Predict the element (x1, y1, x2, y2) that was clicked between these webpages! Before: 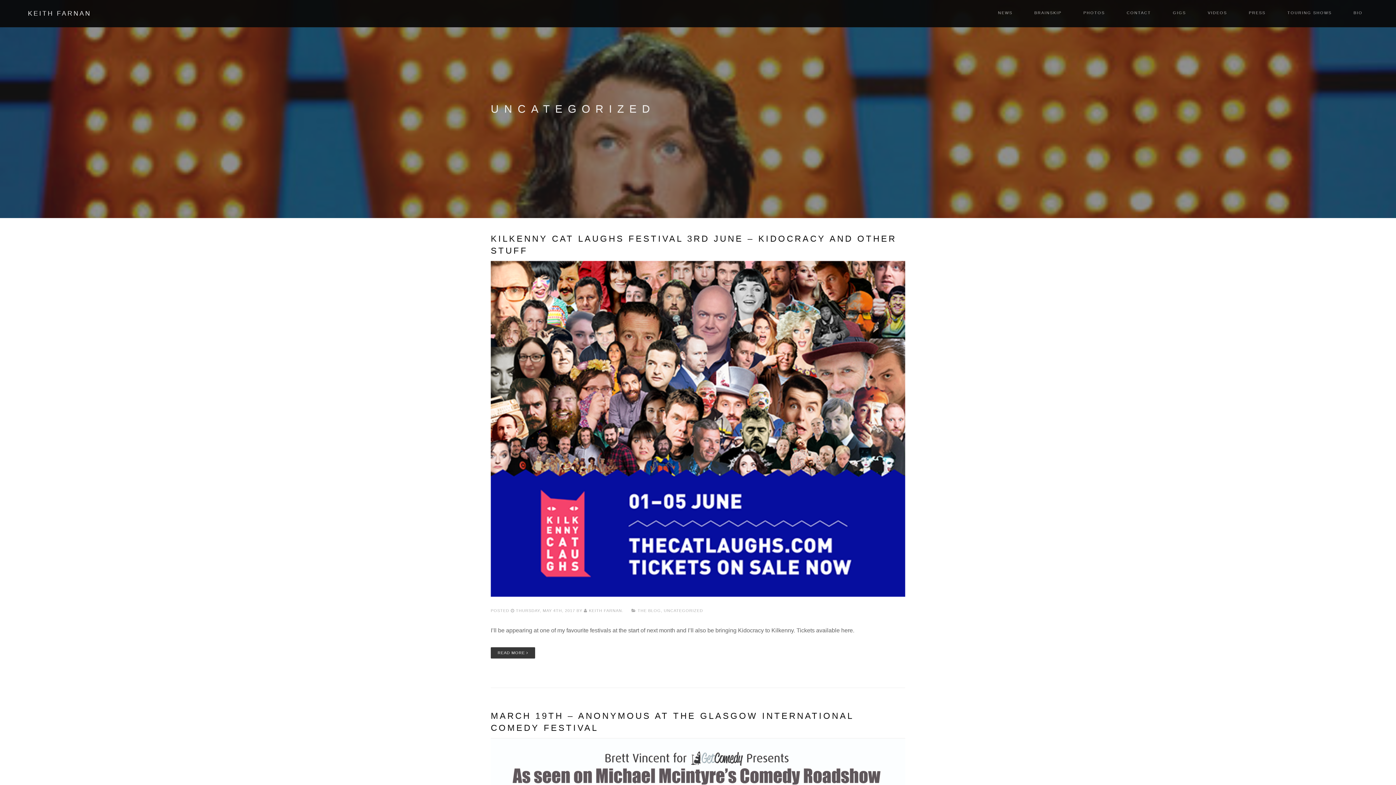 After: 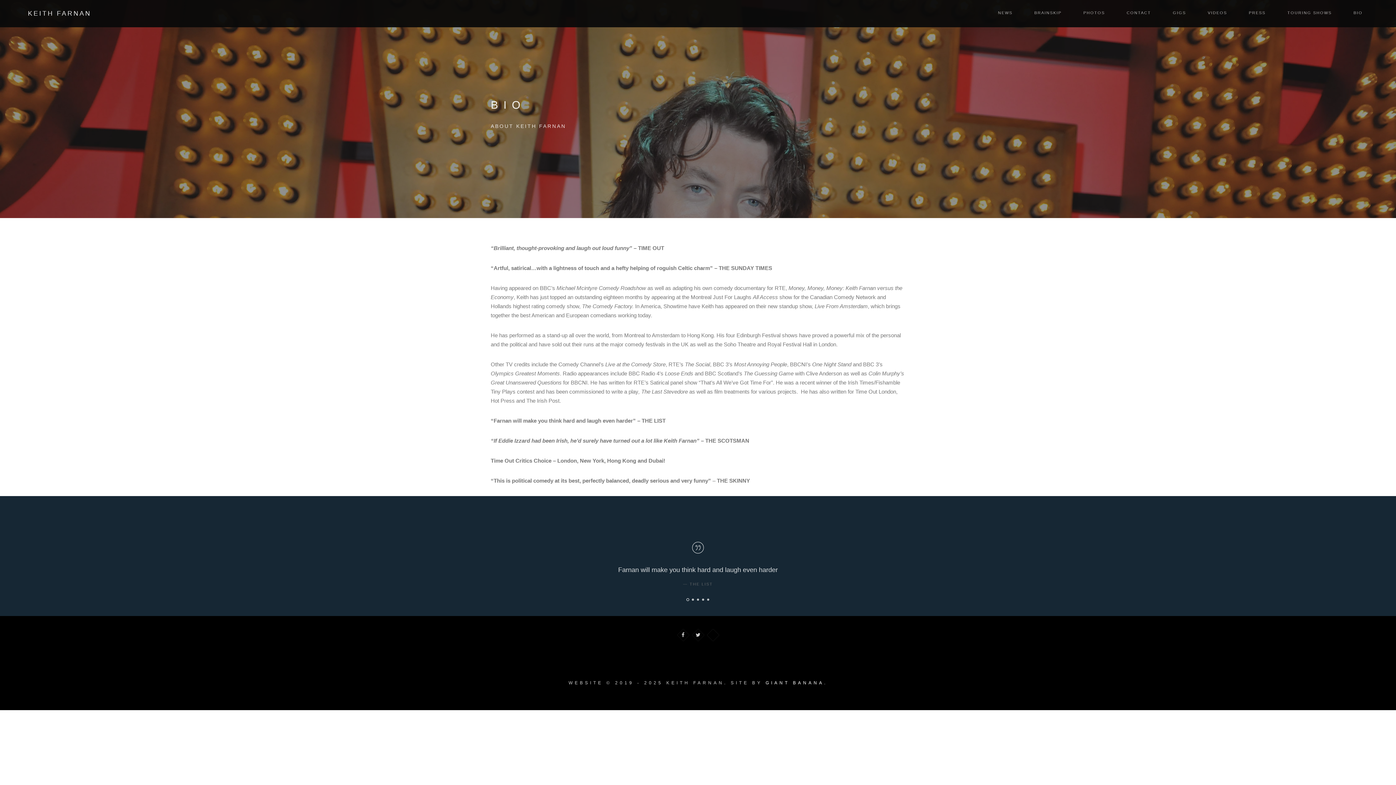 Action: bbox: (1348, 3, 1368, 21) label: BIO